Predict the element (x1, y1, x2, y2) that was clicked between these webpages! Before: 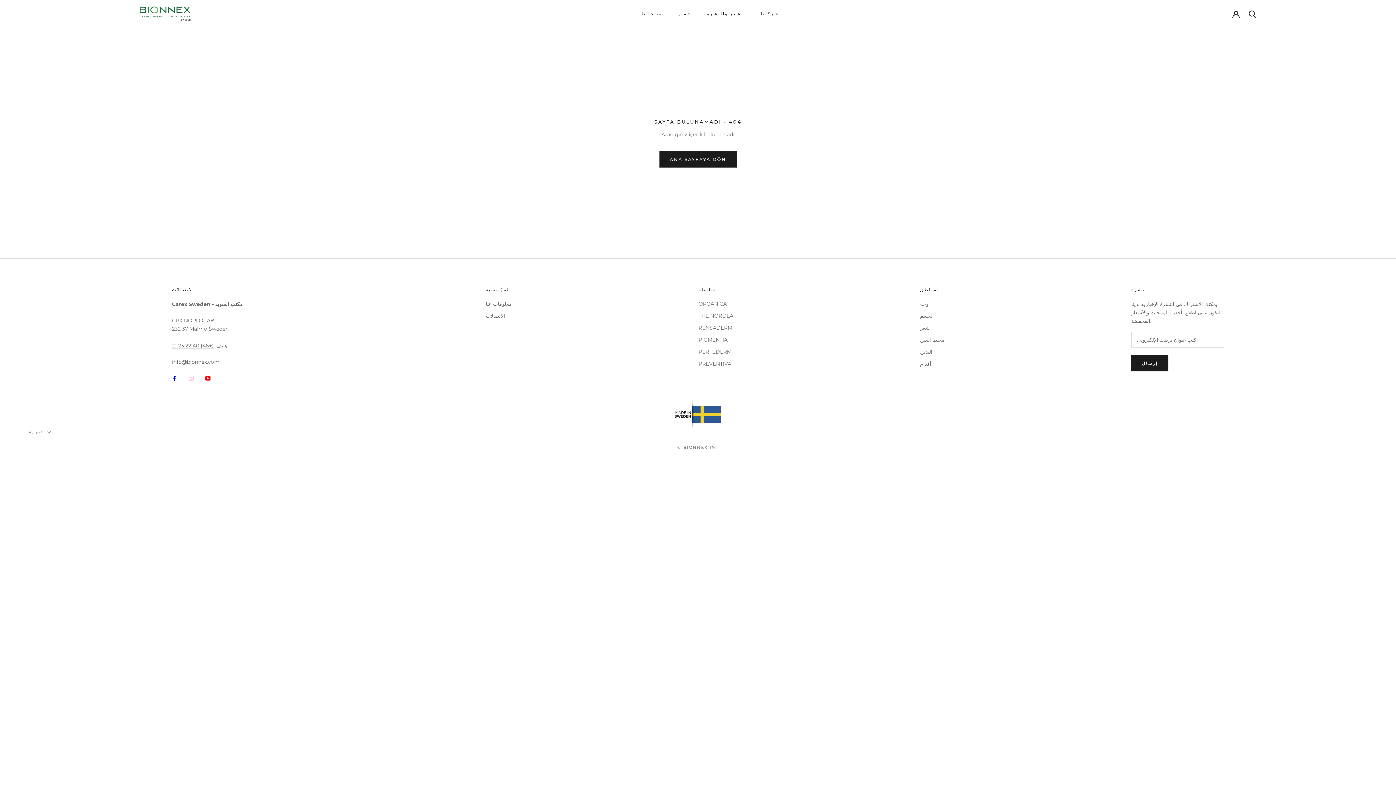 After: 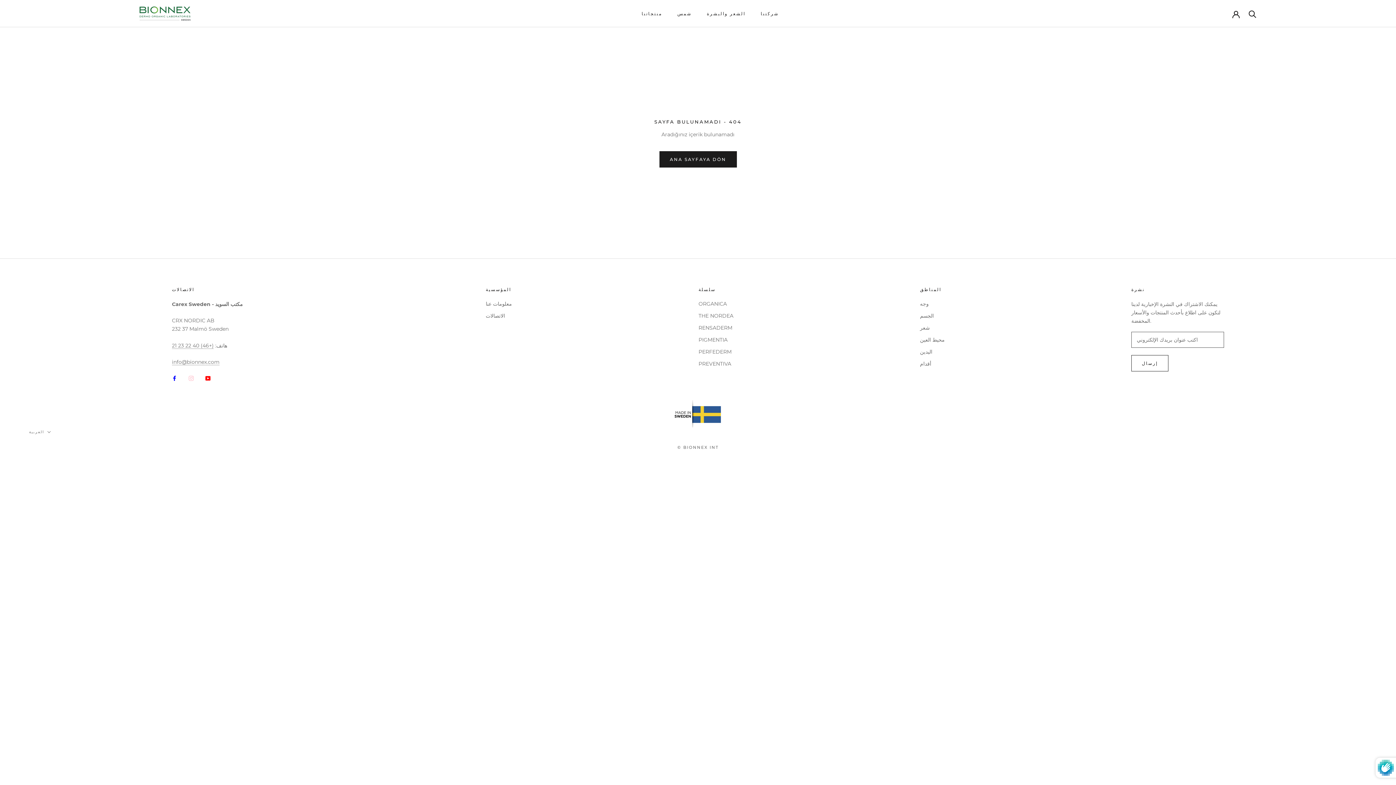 Action: label: إرسال bbox: (1131, 355, 1168, 371)